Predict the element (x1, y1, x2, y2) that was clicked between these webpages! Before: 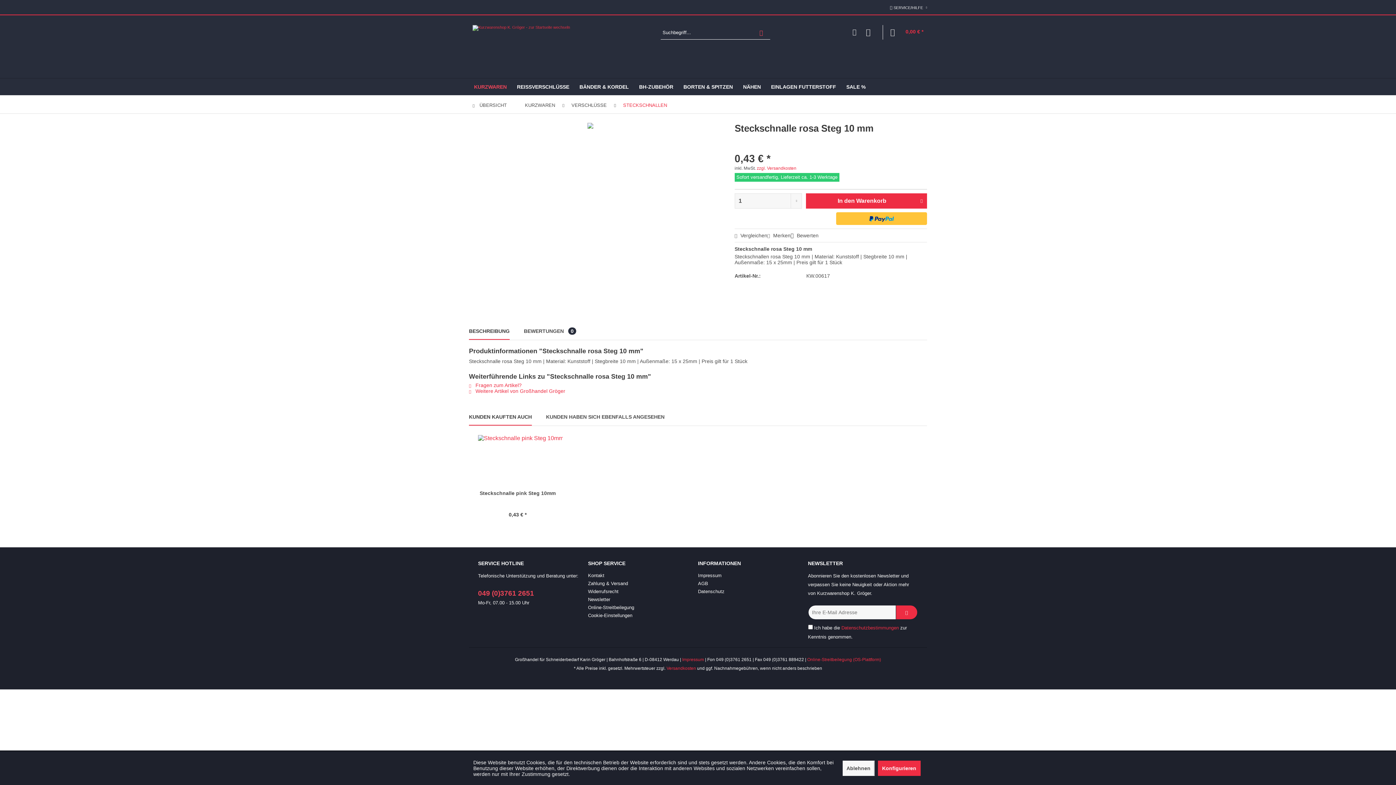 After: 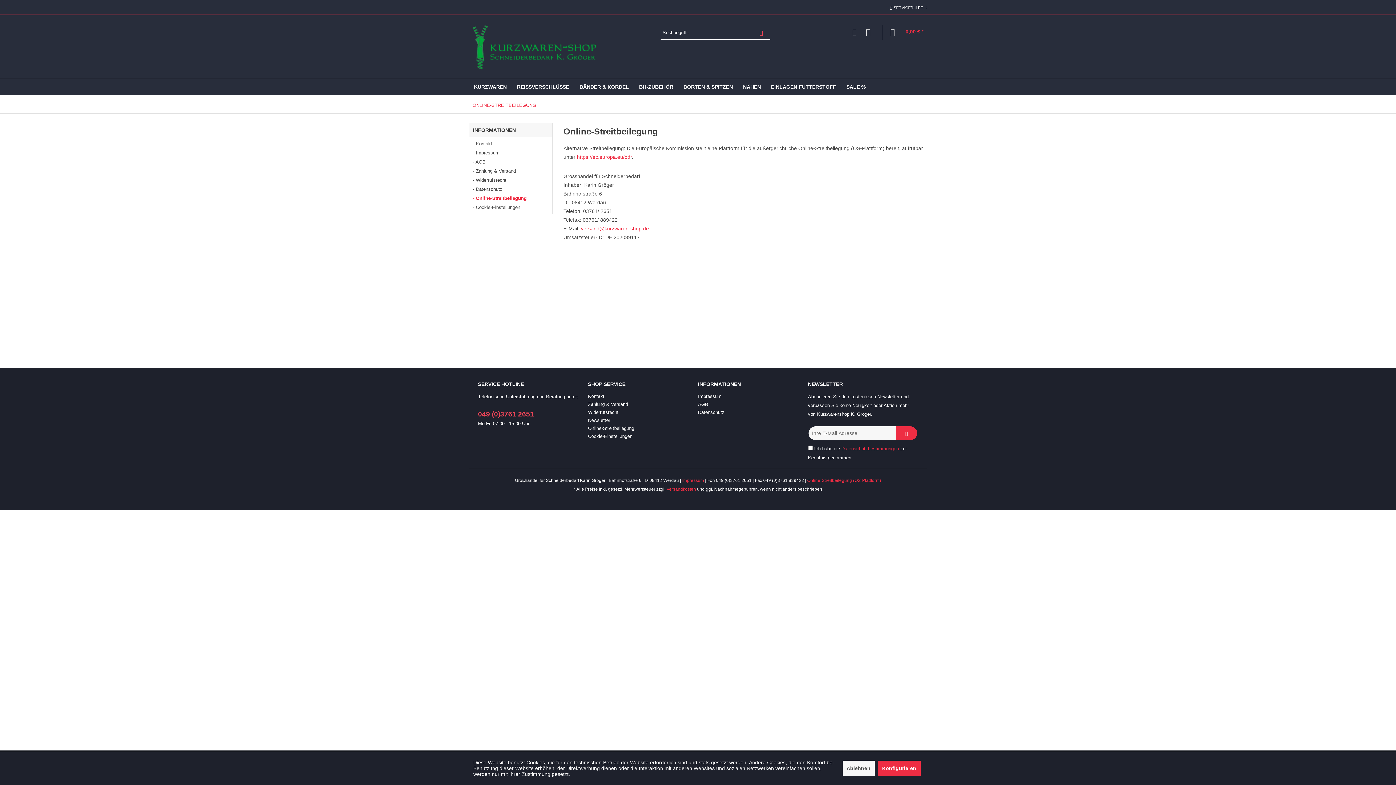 Action: label: Online-Streitbeilegung bbox: (588, 604, 694, 612)